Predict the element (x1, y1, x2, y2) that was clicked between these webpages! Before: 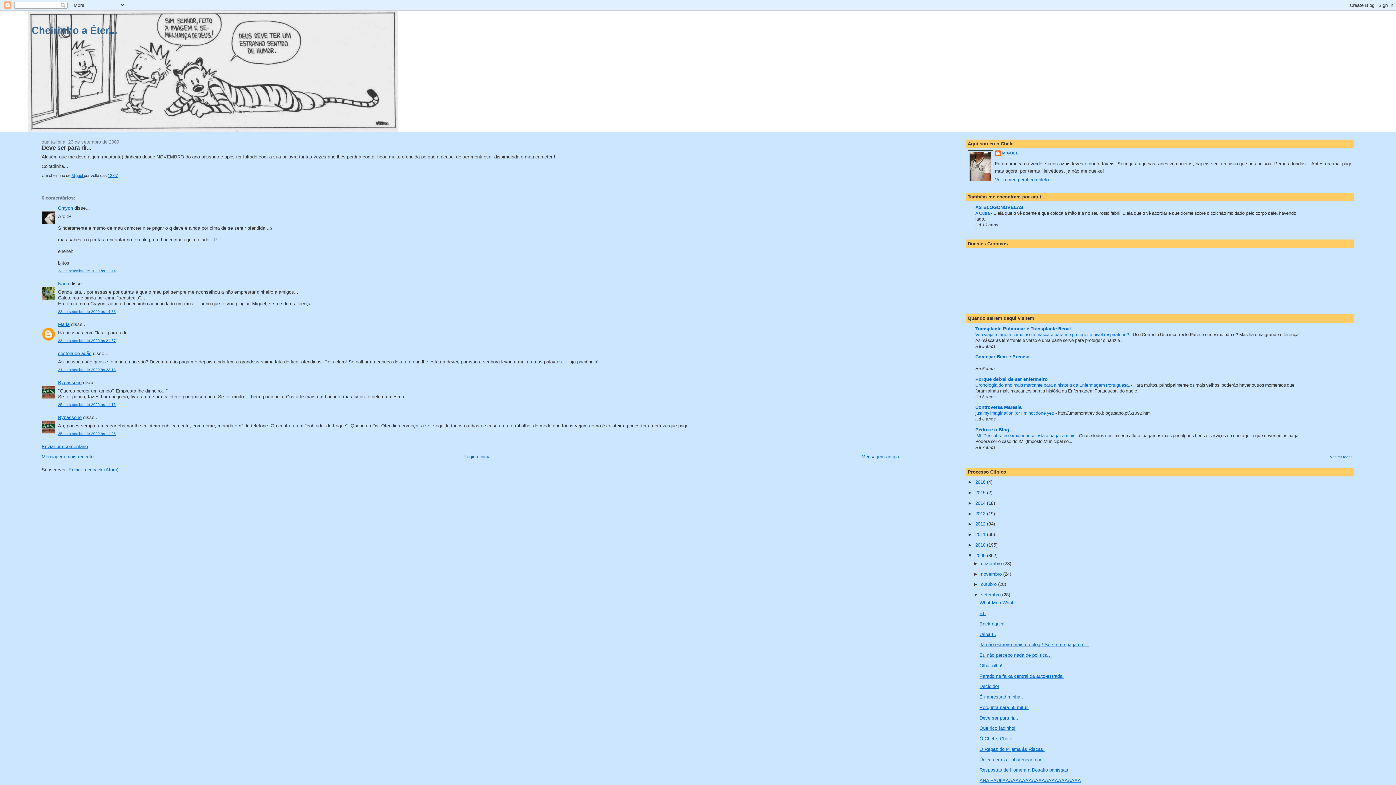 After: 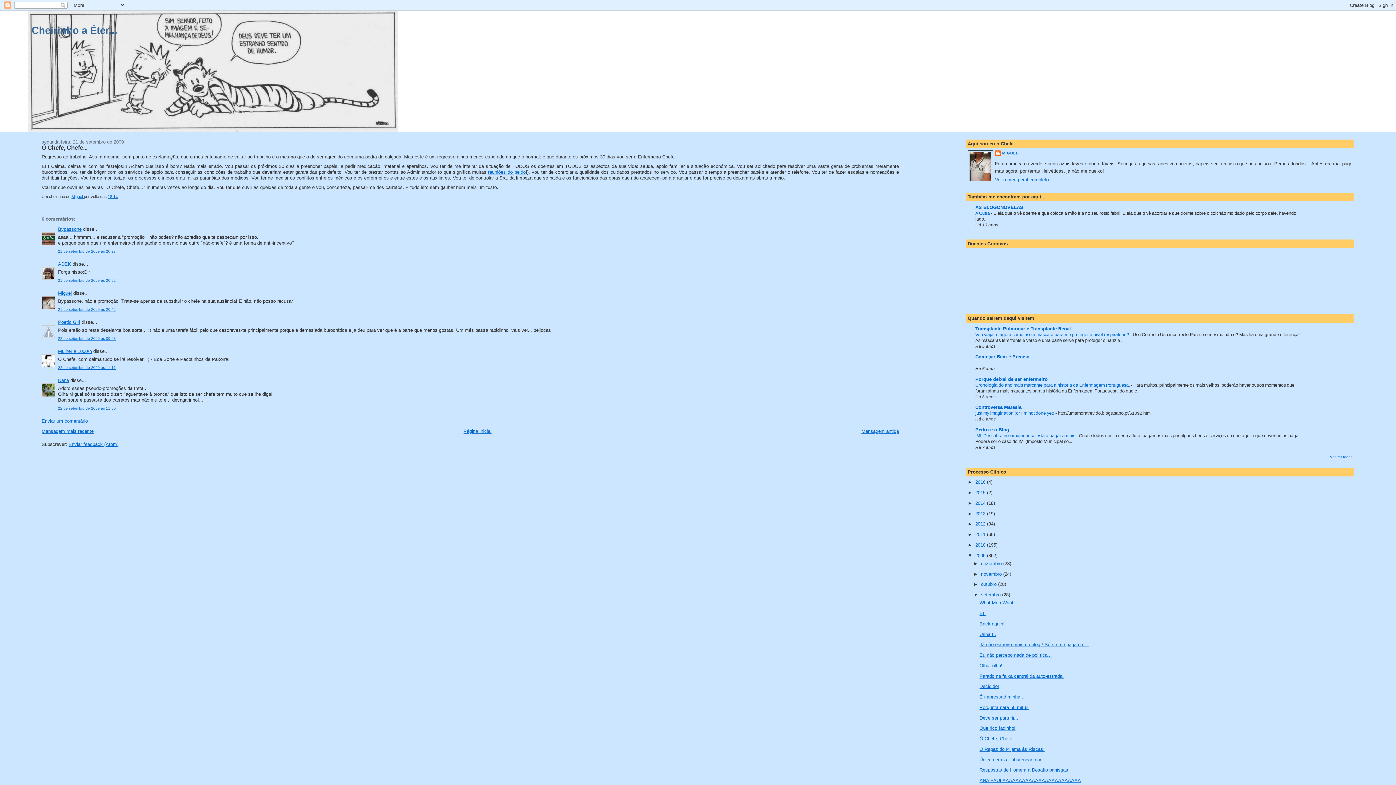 Action: bbox: (979, 736, 1016, 741) label: Ó Chefe, Chefe...